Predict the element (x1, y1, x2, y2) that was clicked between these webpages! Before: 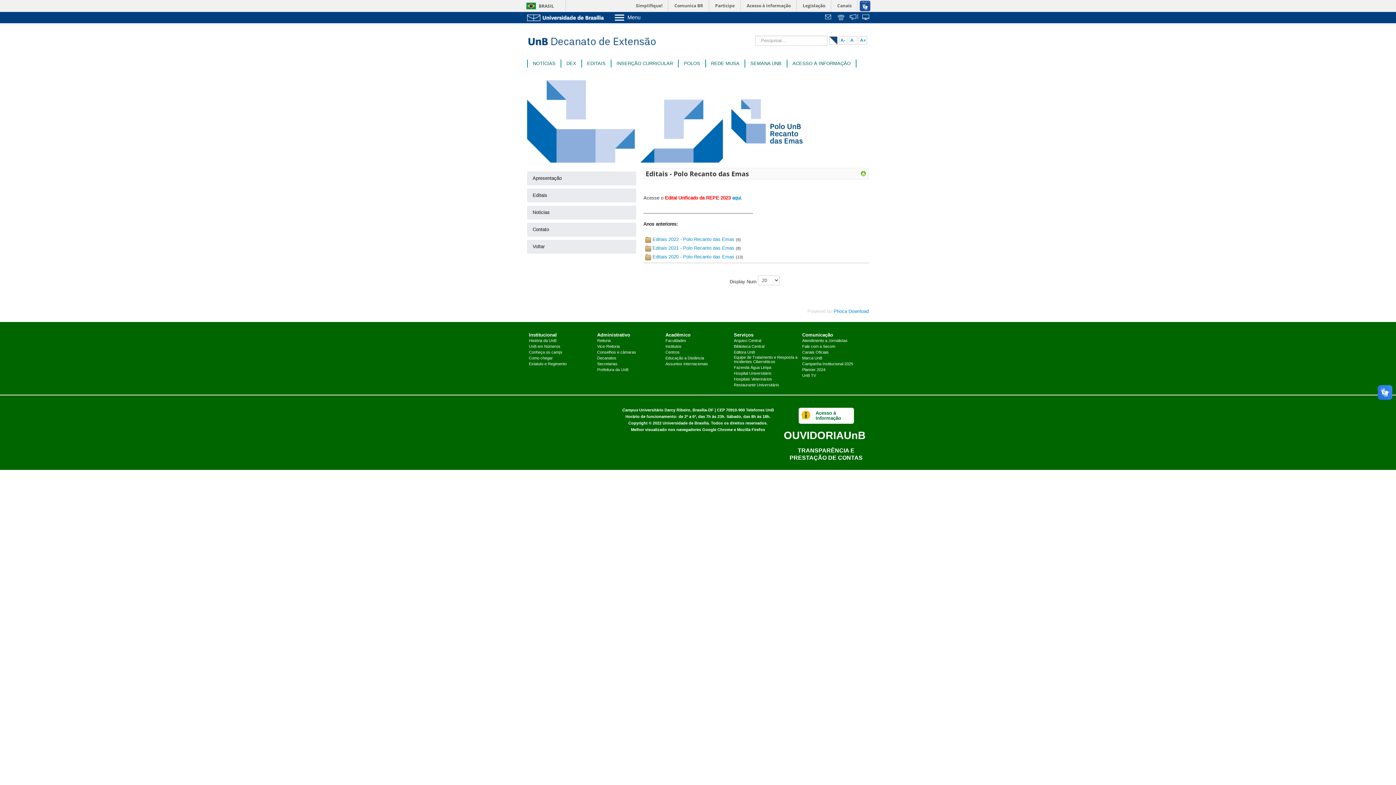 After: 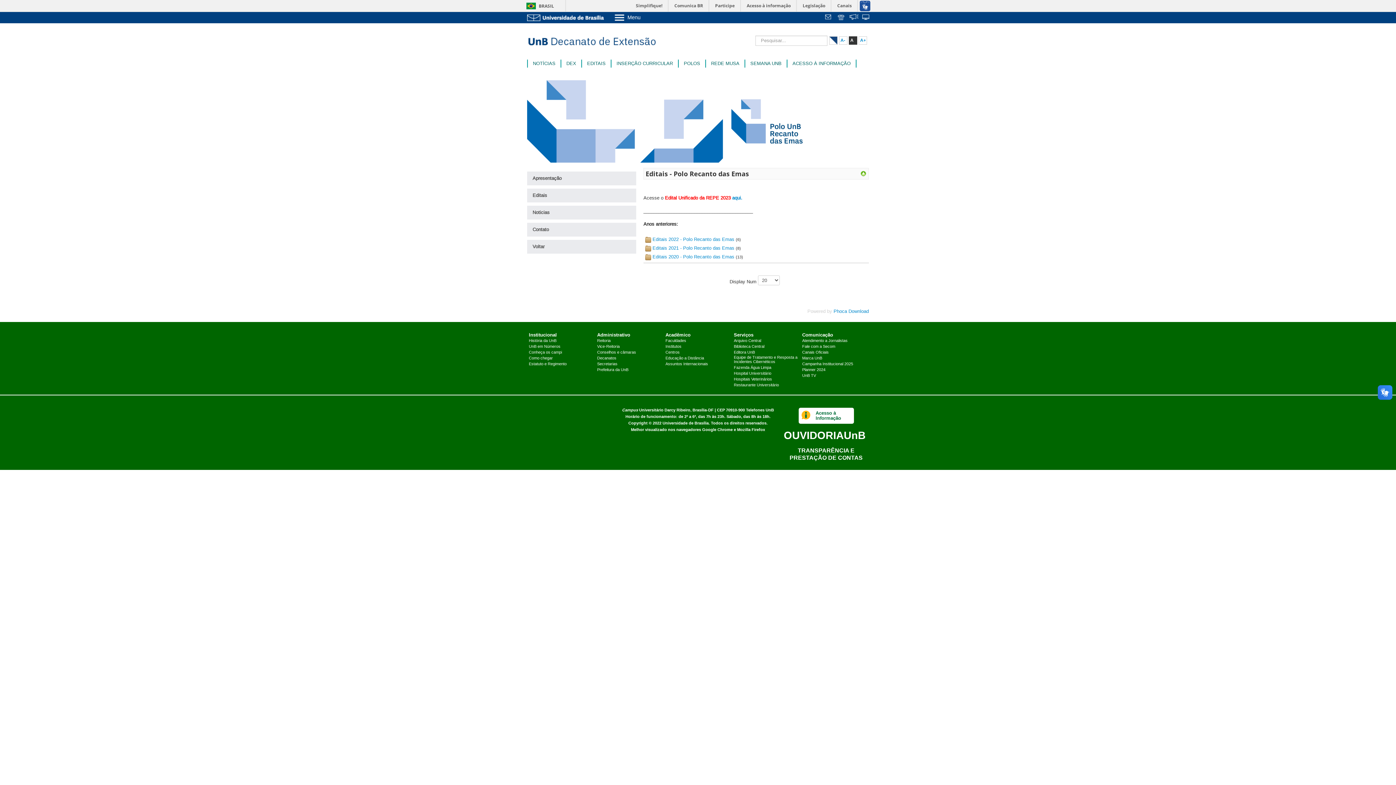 Action: label: A bbox: (849, 36, 857, 44)